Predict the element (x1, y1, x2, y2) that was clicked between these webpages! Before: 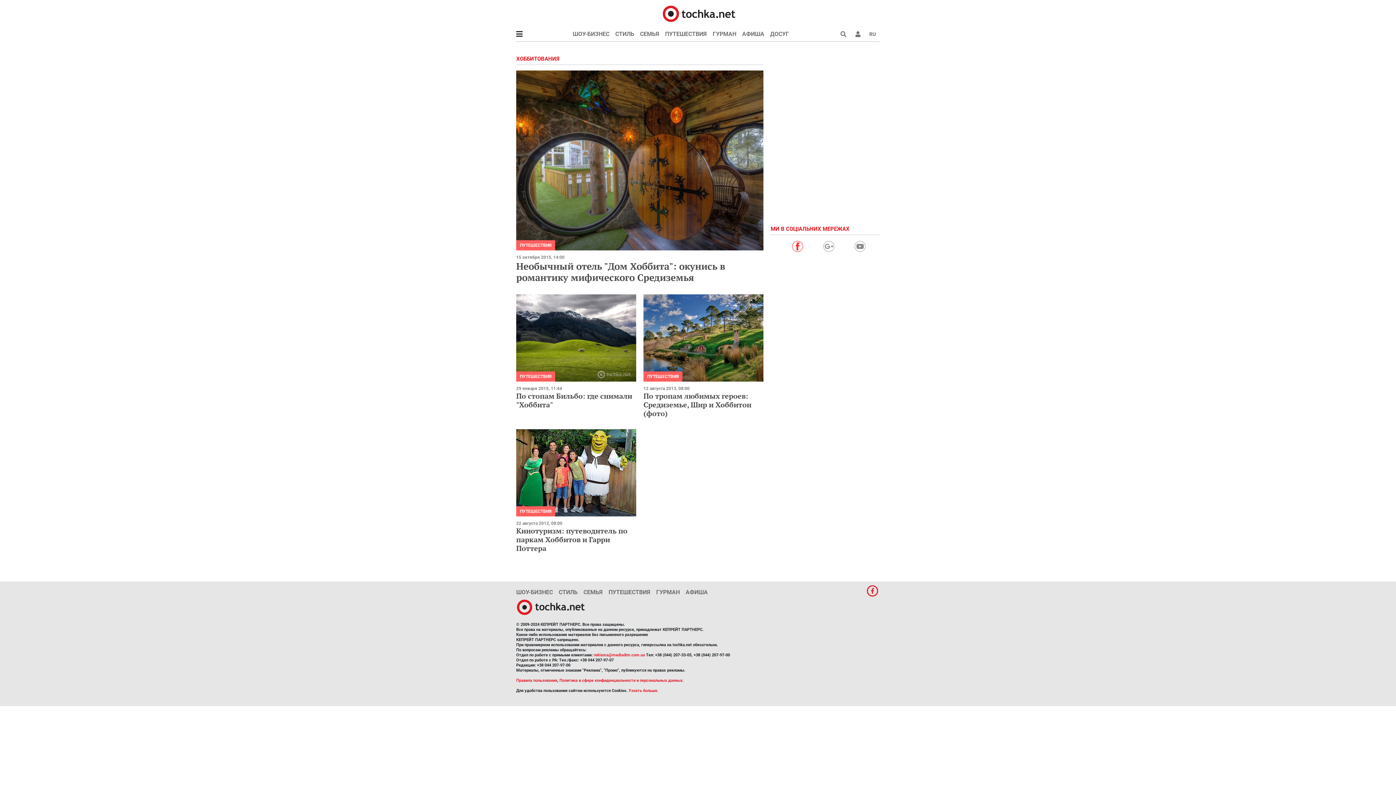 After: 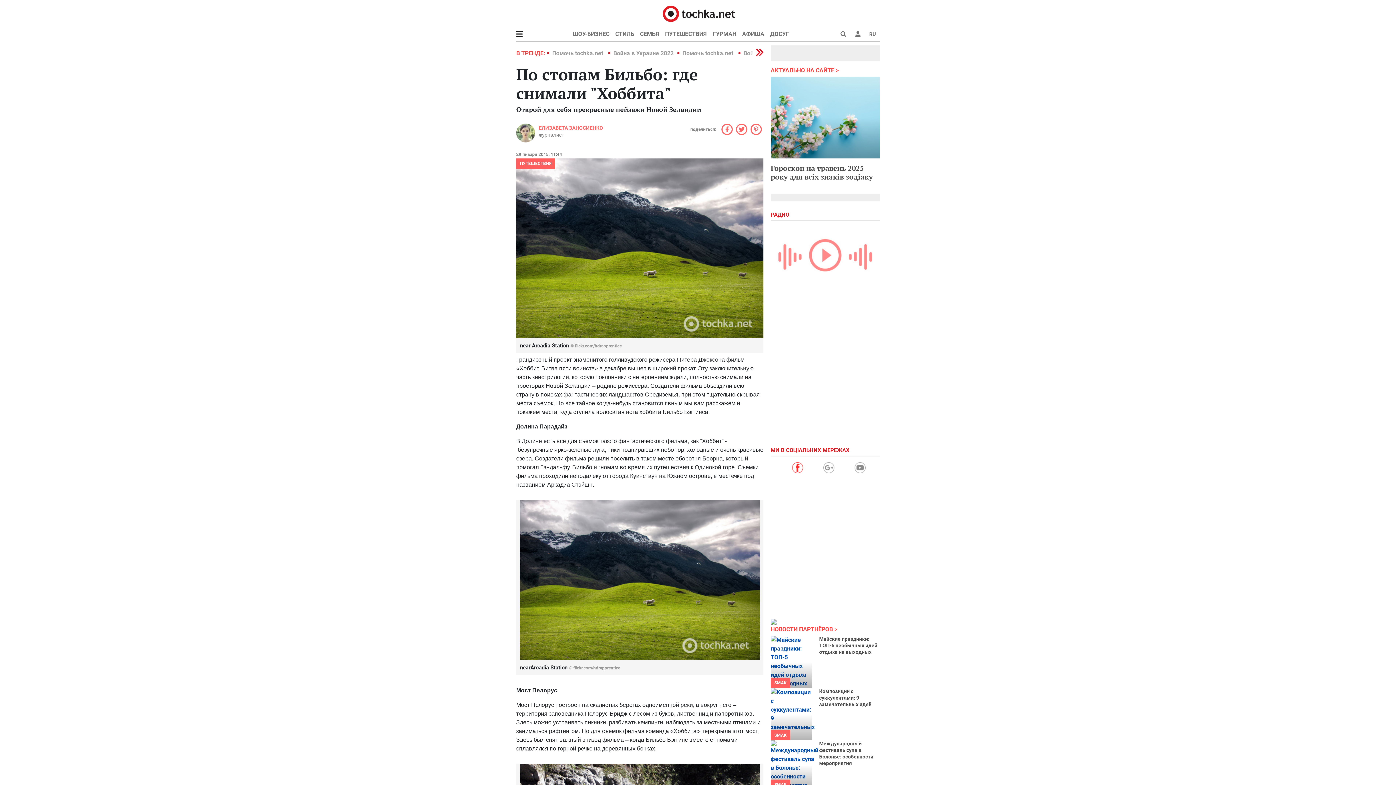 Action: bbox: (516, 294, 636, 381)